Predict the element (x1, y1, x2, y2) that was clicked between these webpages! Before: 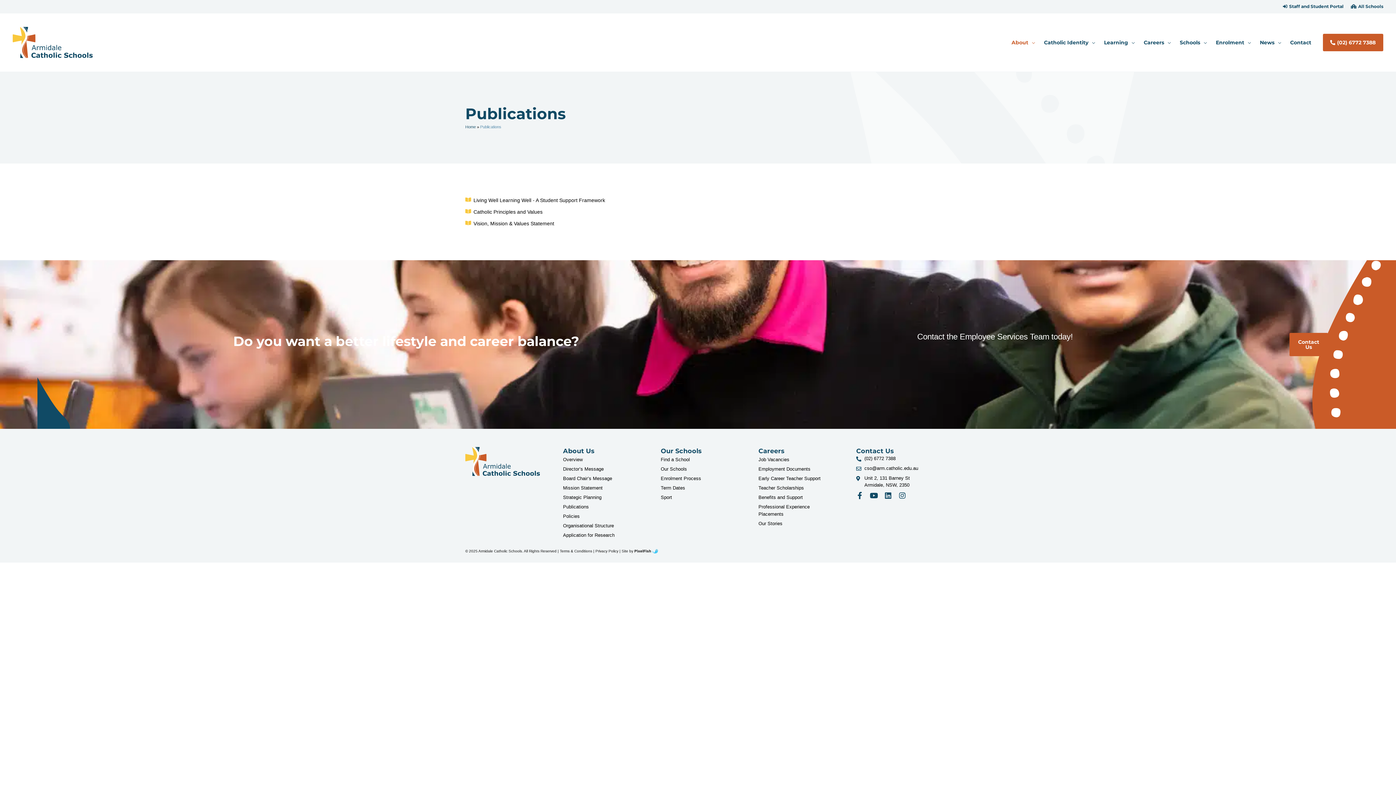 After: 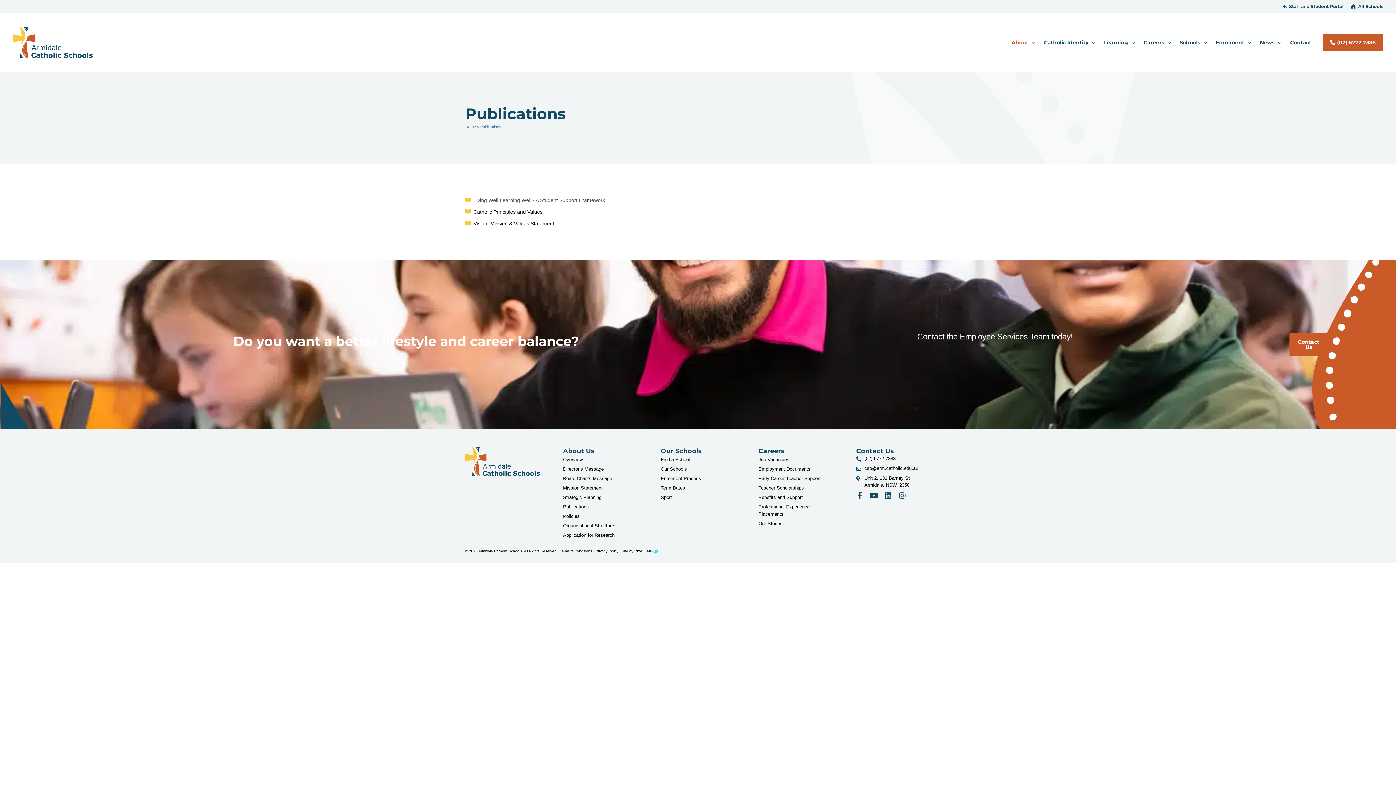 Action: label: Living Well Learning Well - A Student Support Framework bbox: (465, 196, 930, 204)